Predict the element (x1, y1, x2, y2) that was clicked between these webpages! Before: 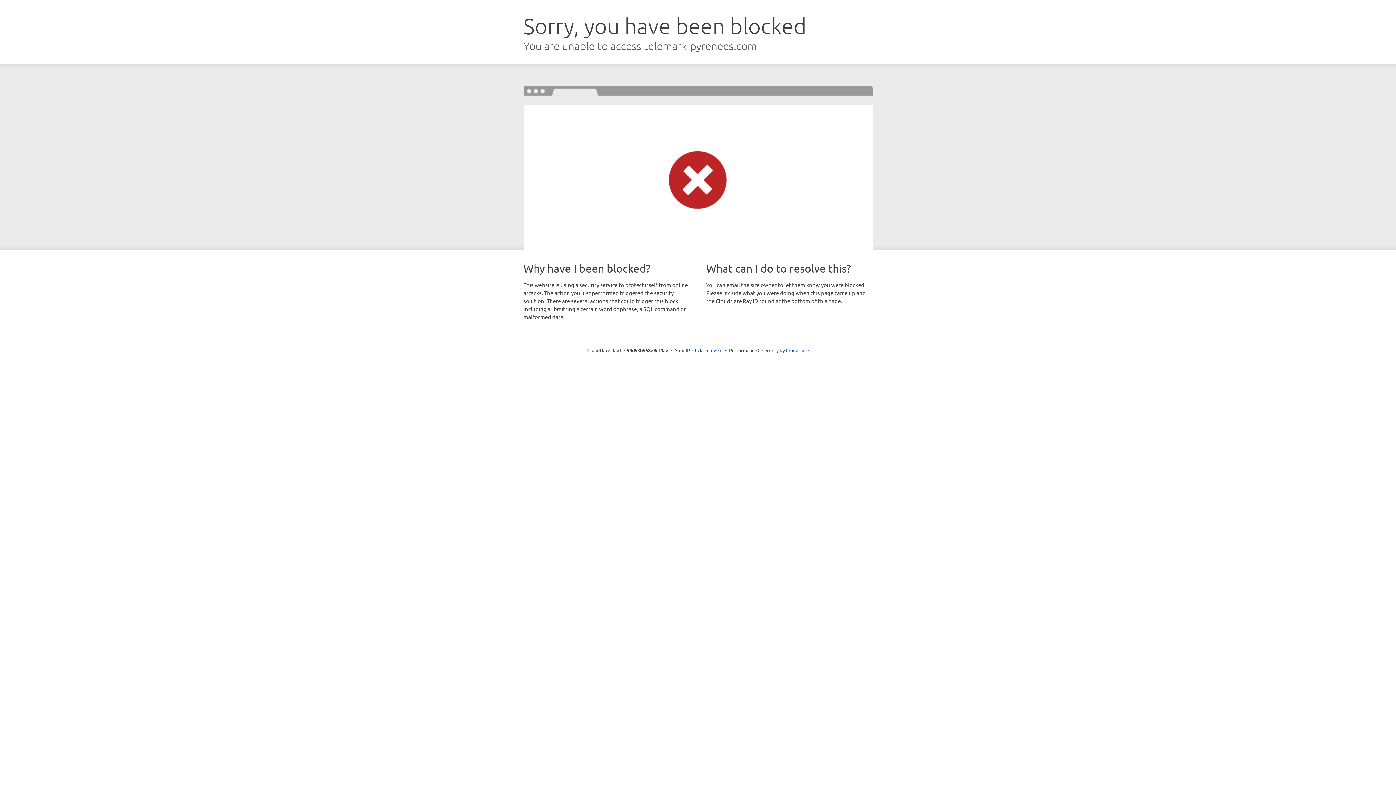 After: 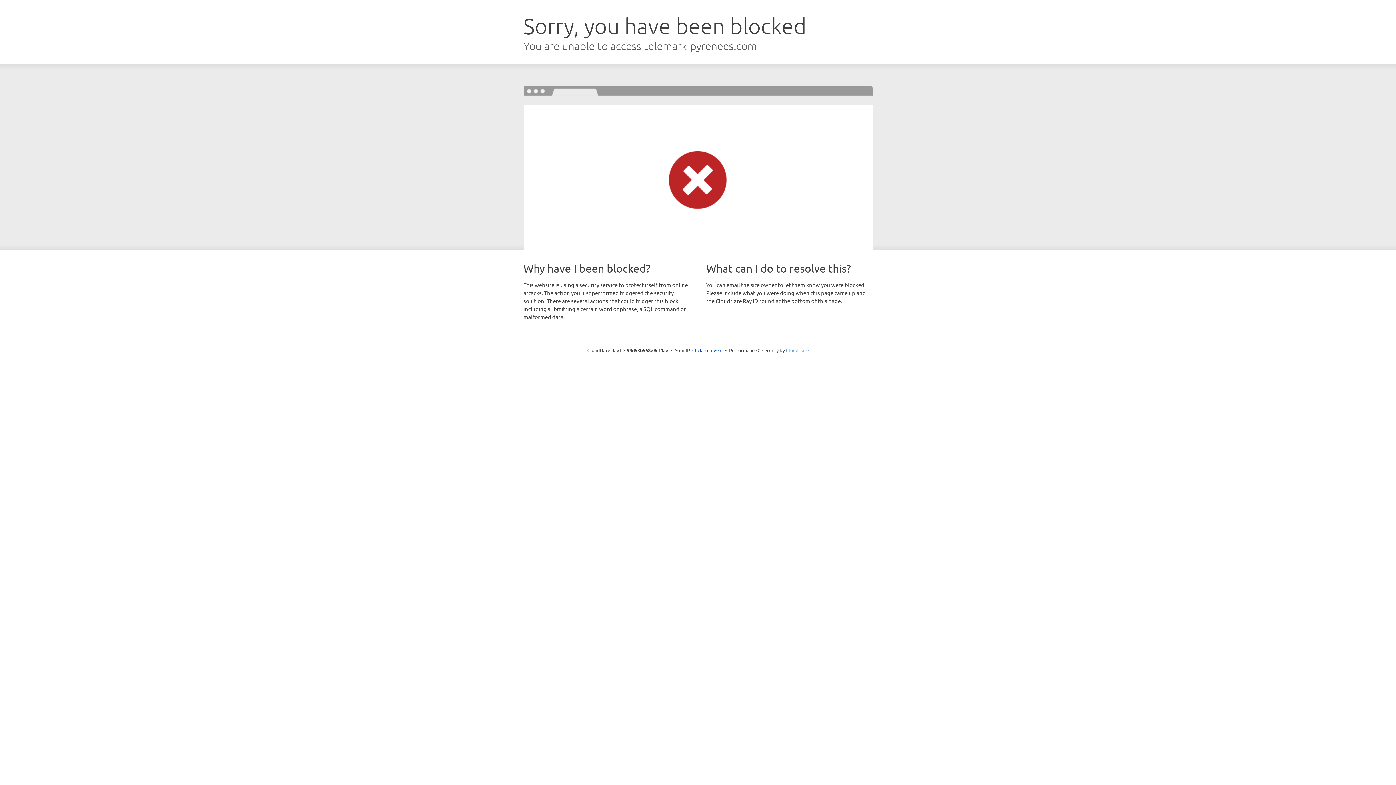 Action: label: Cloudflare bbox: (786, 347, 808, 353)